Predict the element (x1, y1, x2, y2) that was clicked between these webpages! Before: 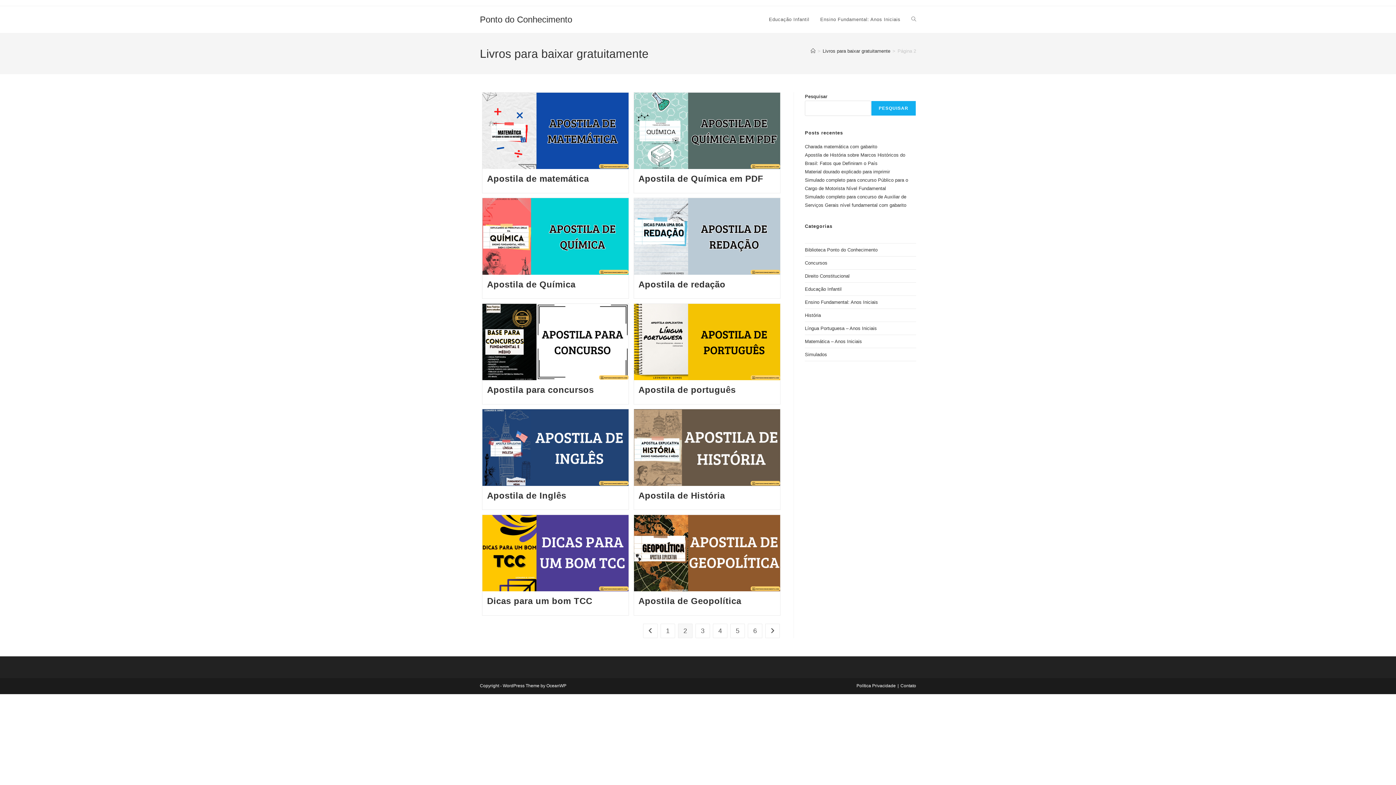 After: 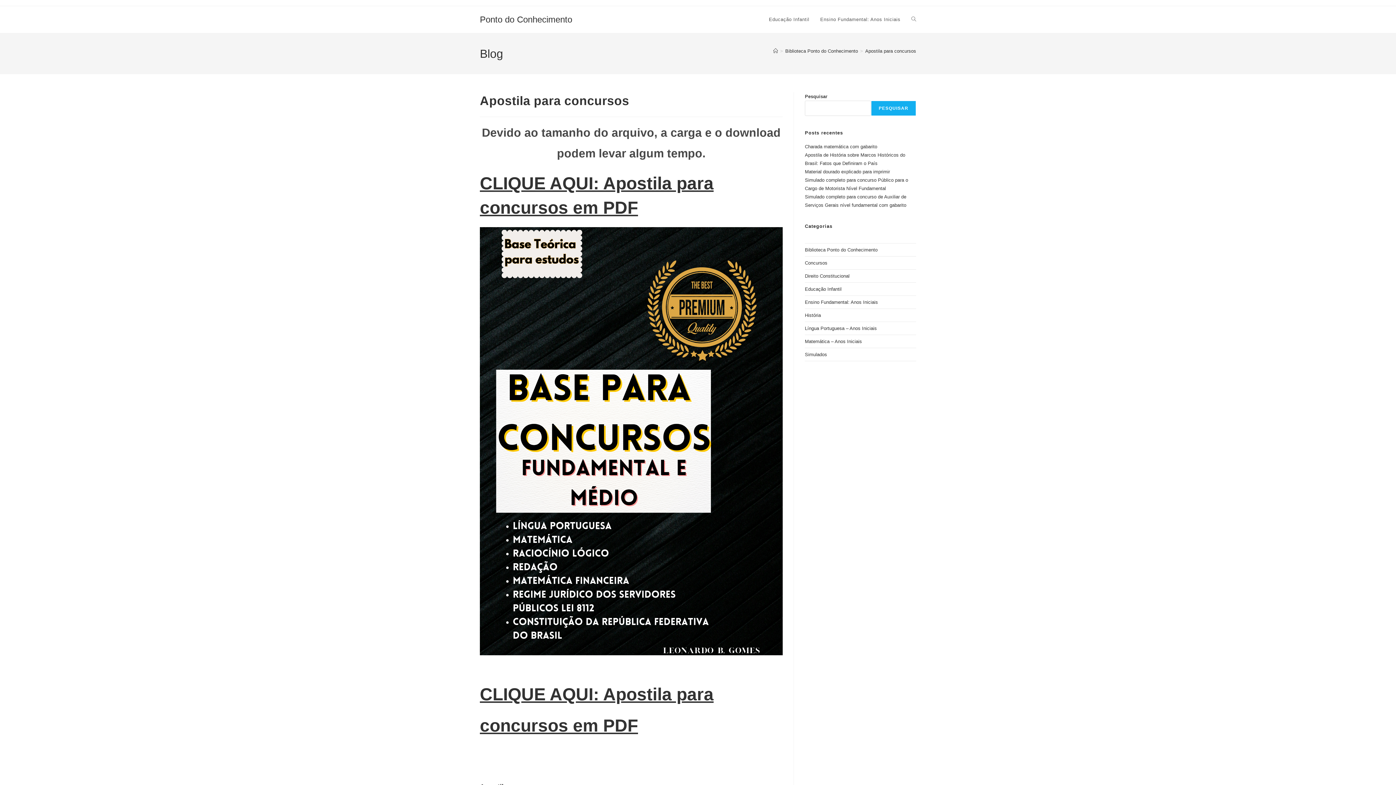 Action: bbox: (482, 303, 628, 380)